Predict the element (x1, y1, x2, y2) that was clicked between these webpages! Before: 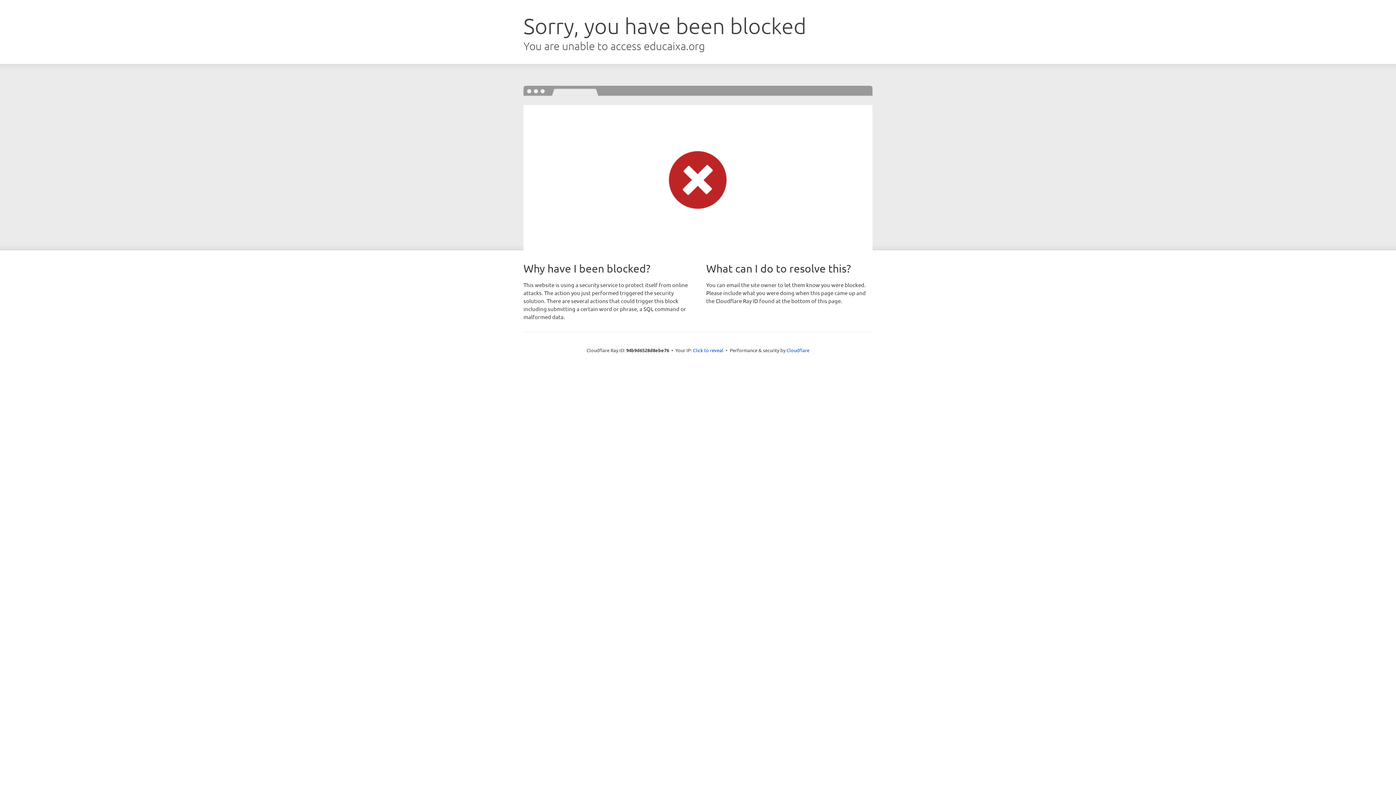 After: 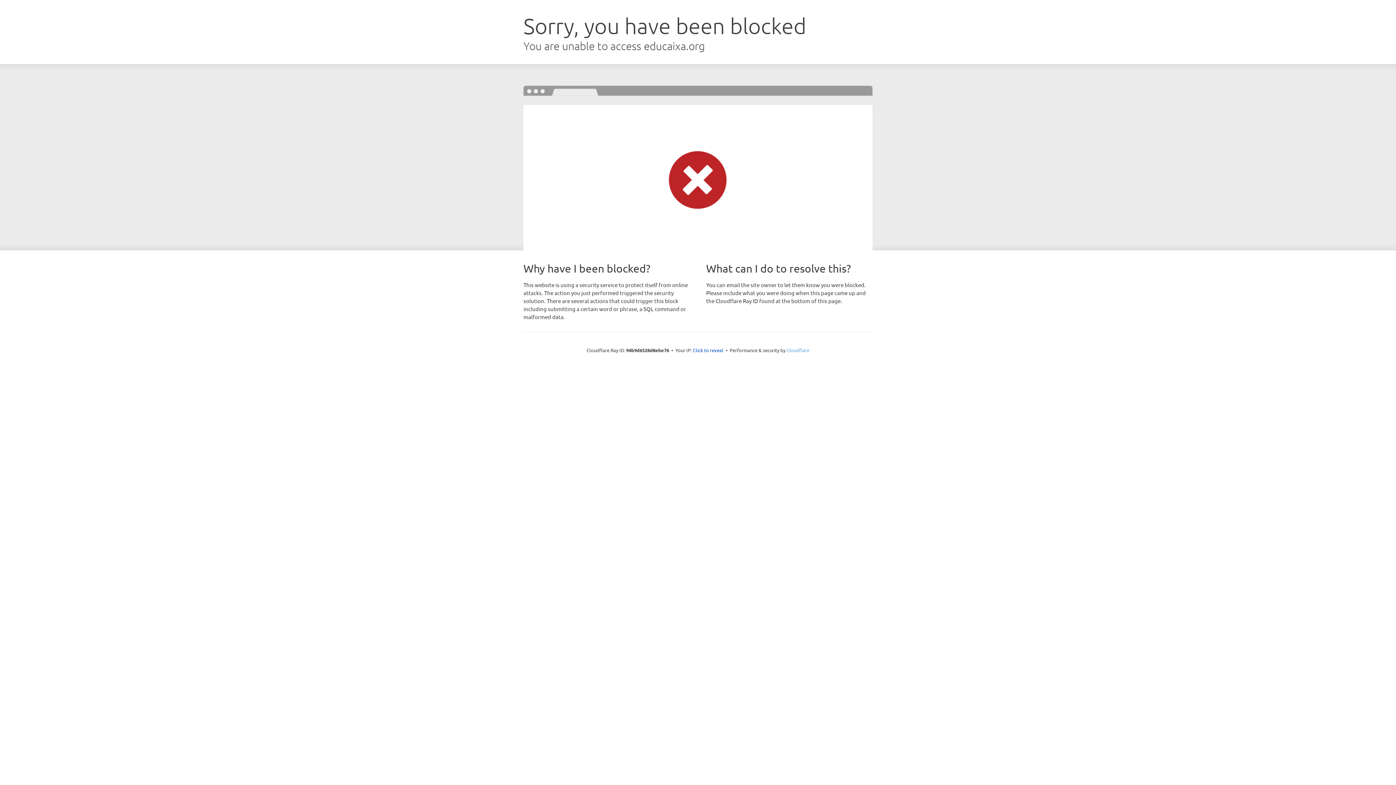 Action: label: Cloudflare bbox: (786, 347, 809, 353)